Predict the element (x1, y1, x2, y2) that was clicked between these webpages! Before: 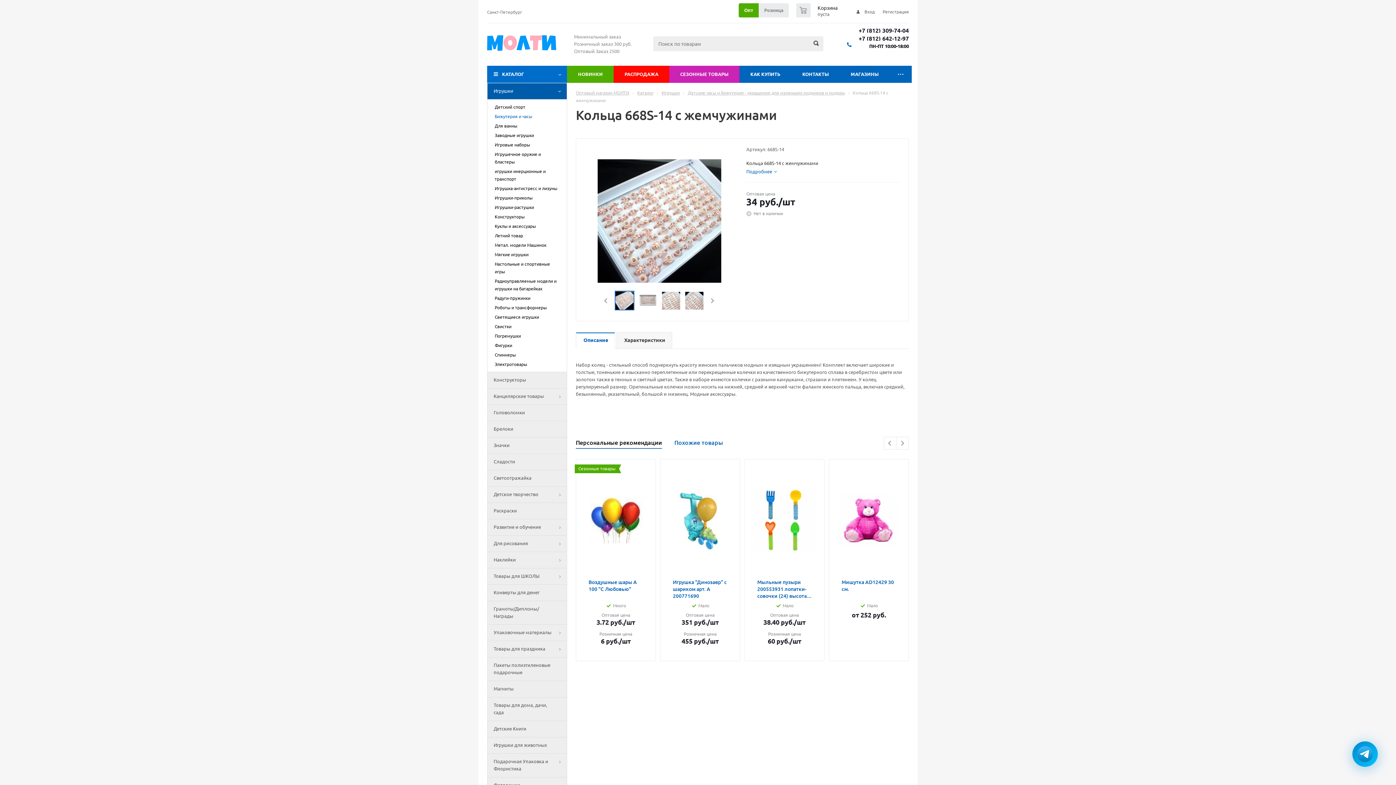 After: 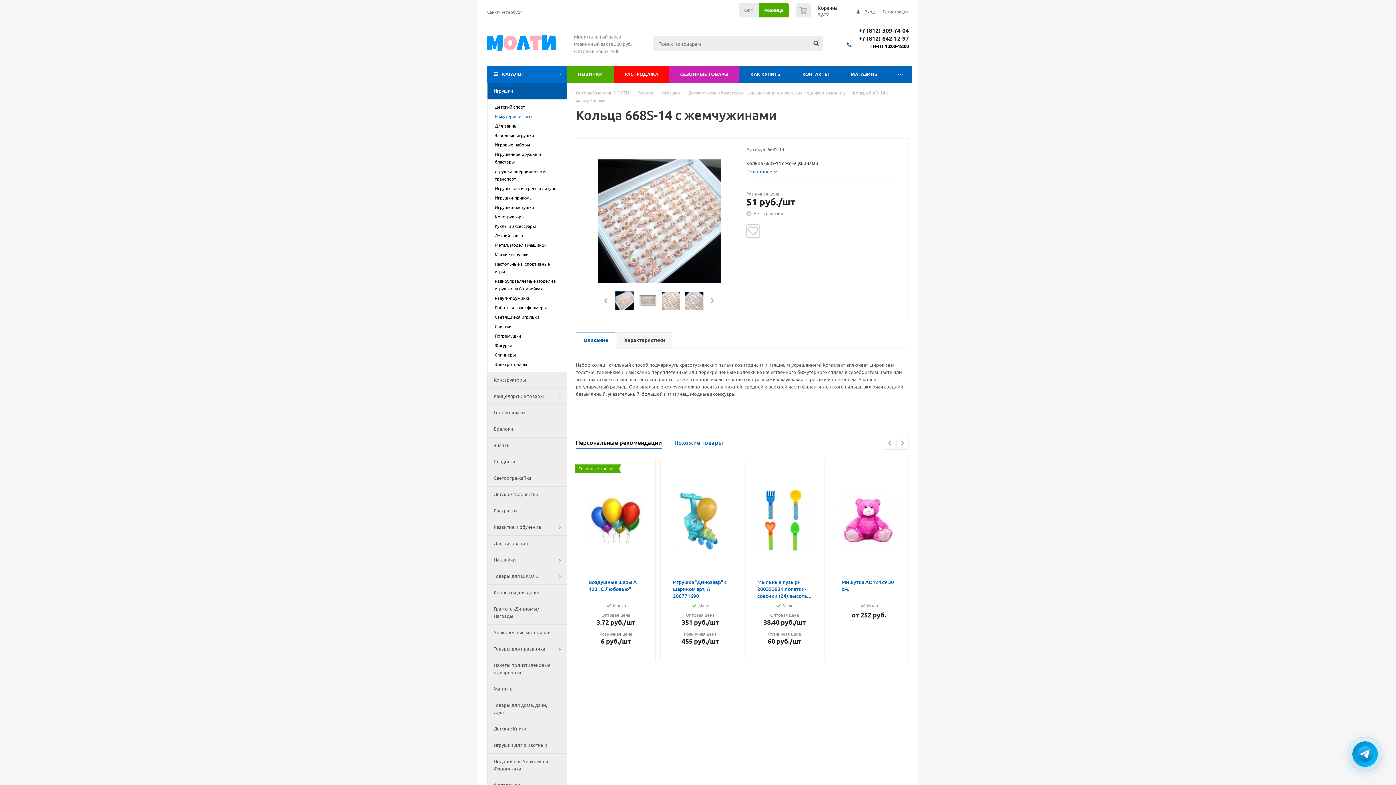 Action: bbox: (758, 3, 789, 17) label: Розница